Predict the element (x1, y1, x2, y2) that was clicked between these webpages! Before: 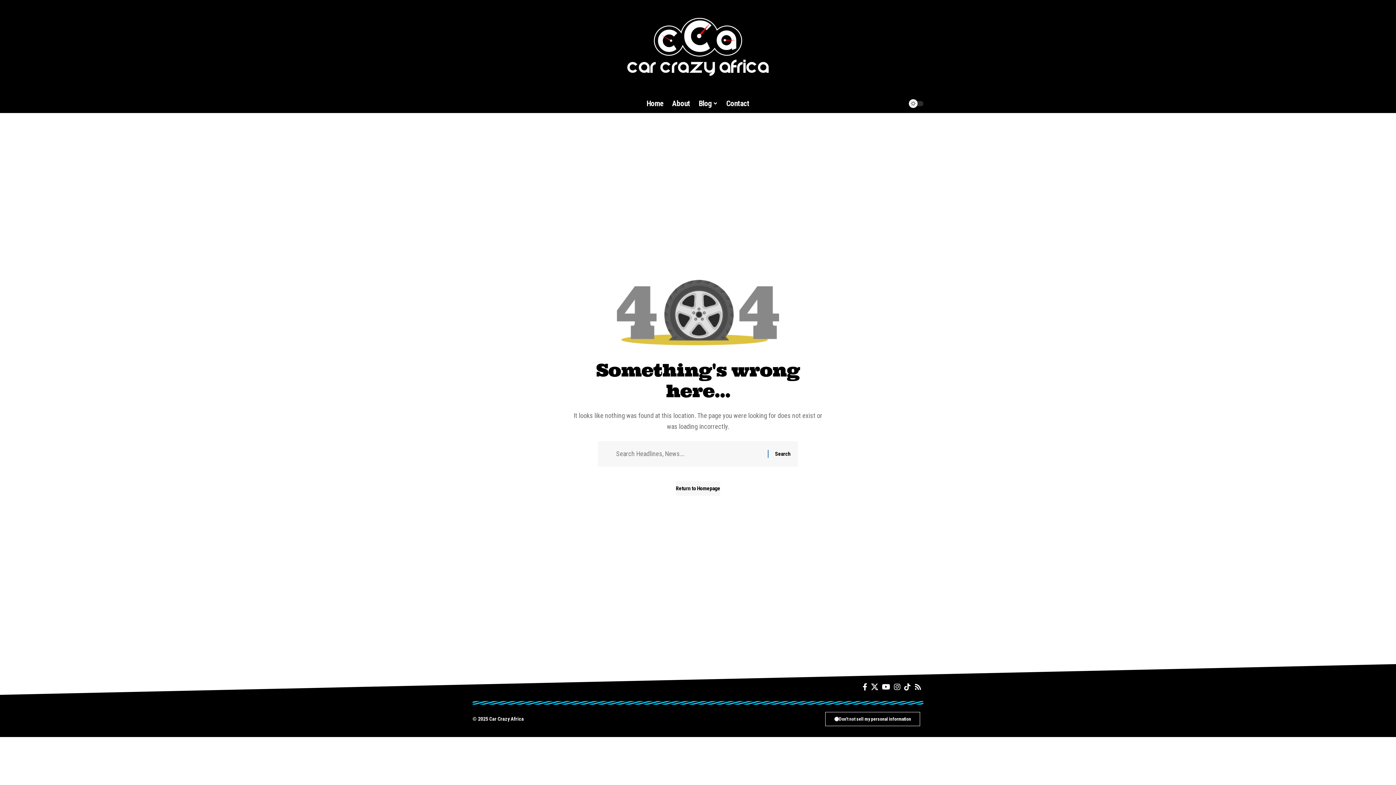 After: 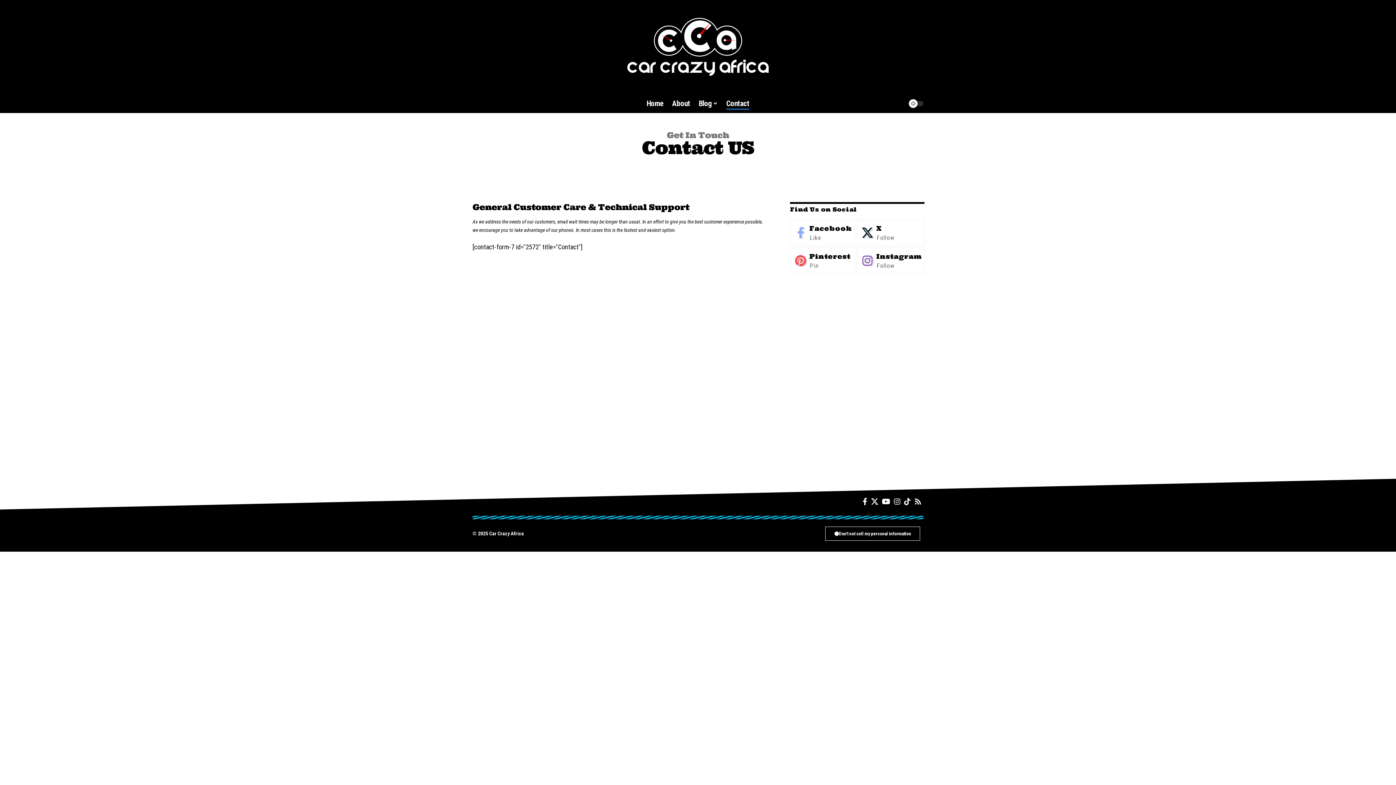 Action: bbox: (722, 96, 753, 111) label: Contact